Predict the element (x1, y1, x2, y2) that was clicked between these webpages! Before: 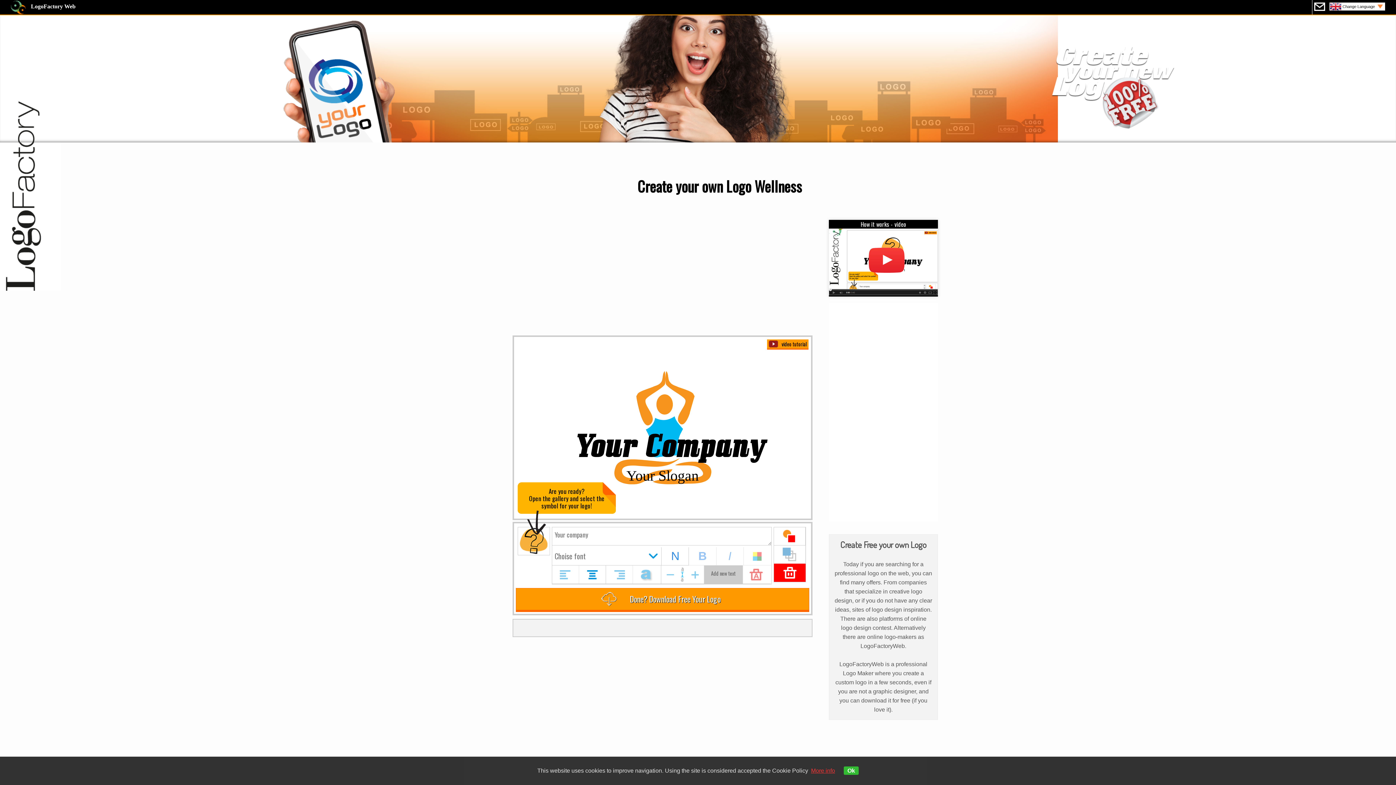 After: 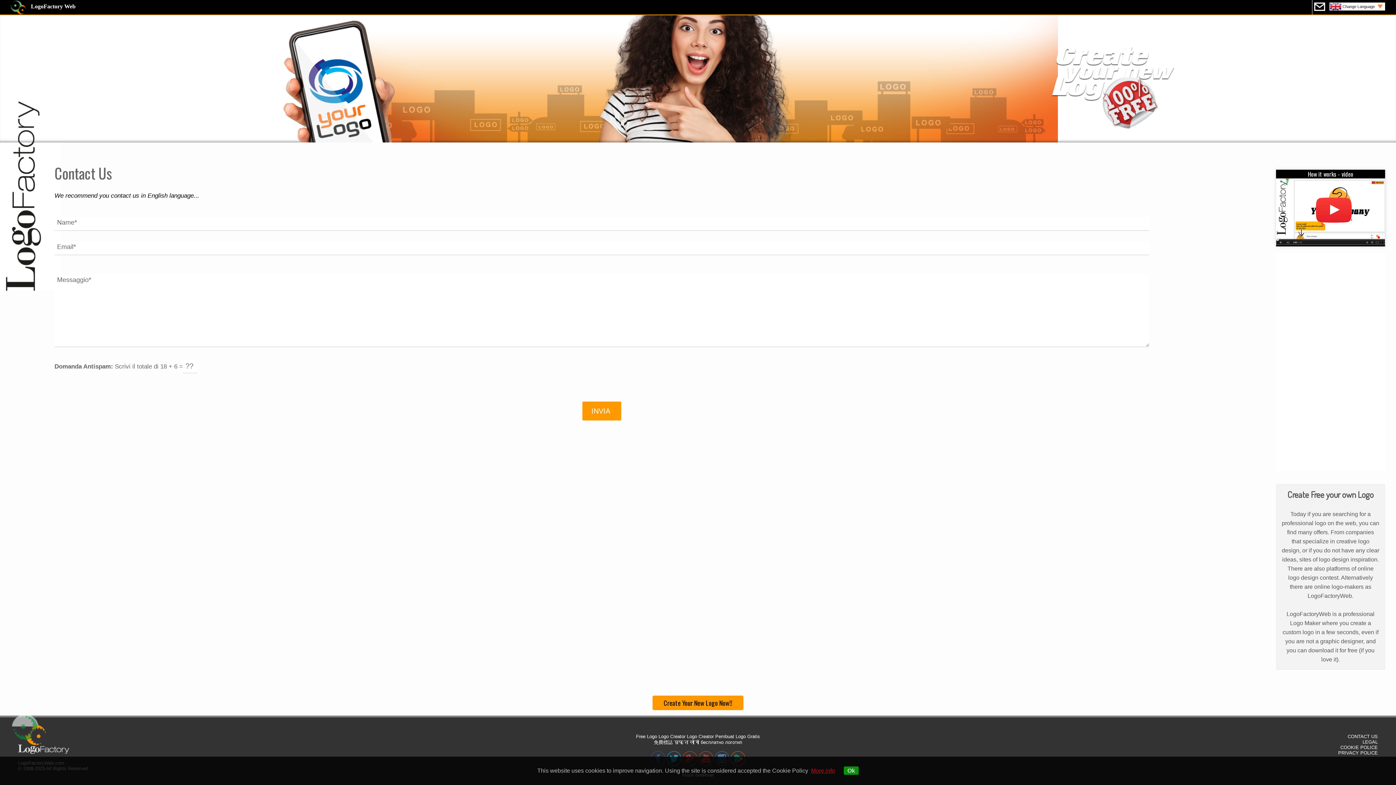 Action: bbox: (1314, 2, 1325, 10)